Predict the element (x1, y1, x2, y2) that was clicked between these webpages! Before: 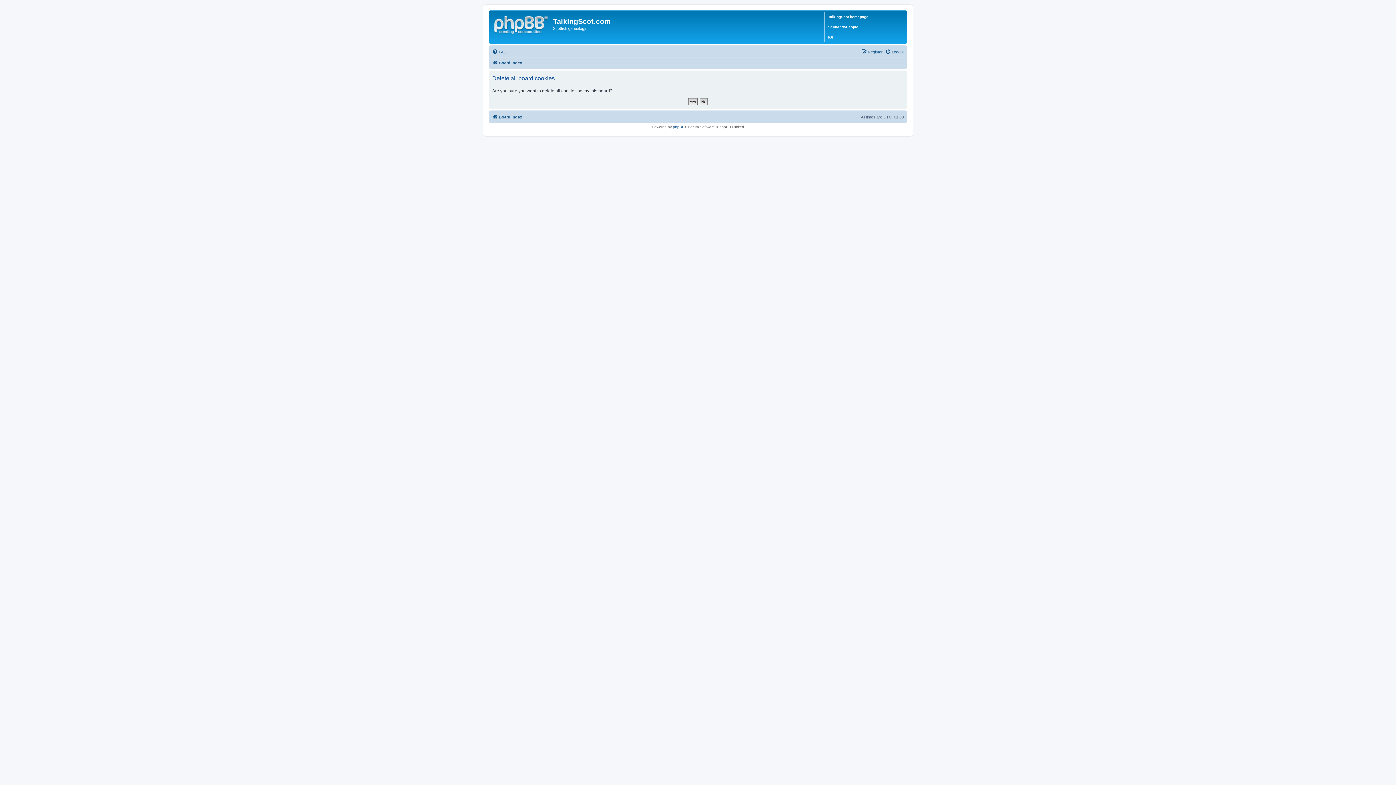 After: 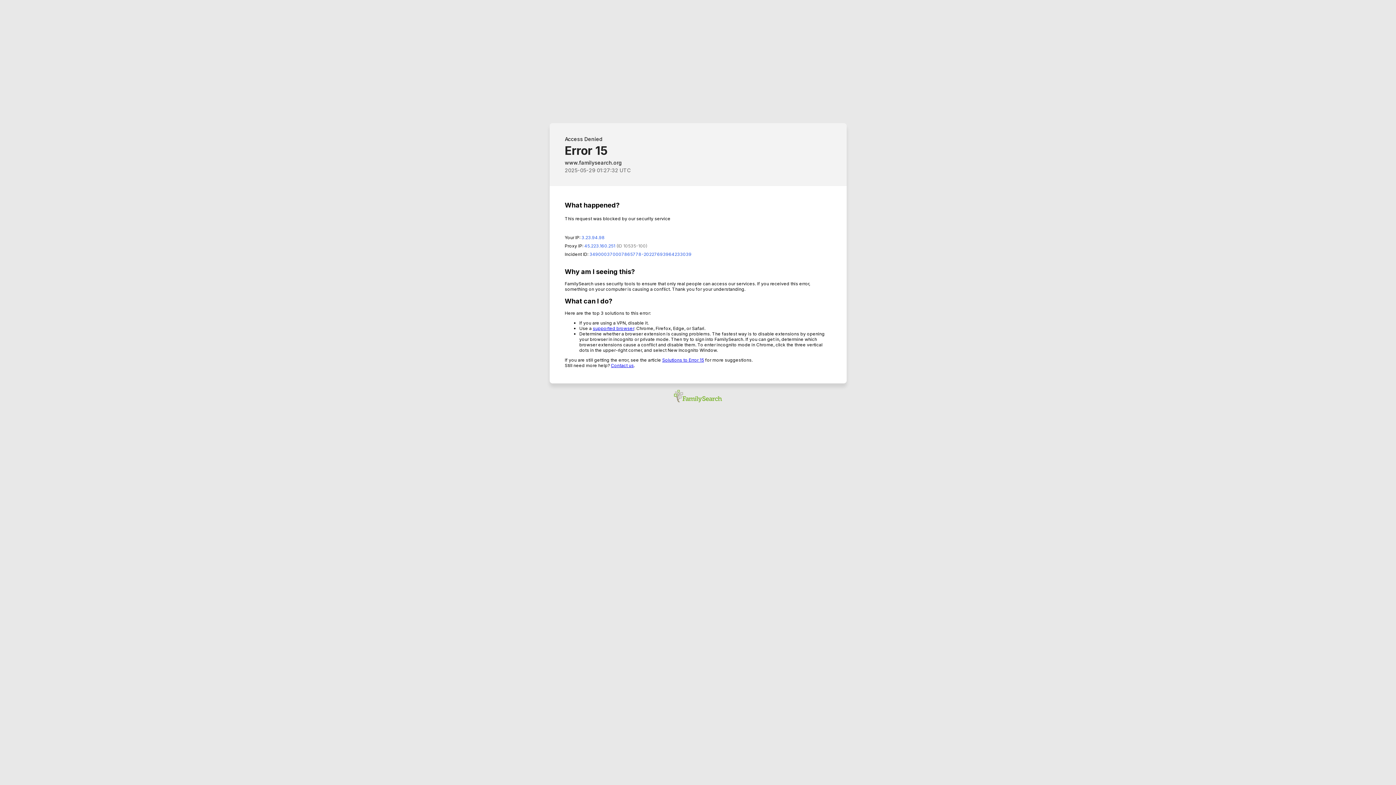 Action: bbox: (828, 33, 833, 40) label: IGI